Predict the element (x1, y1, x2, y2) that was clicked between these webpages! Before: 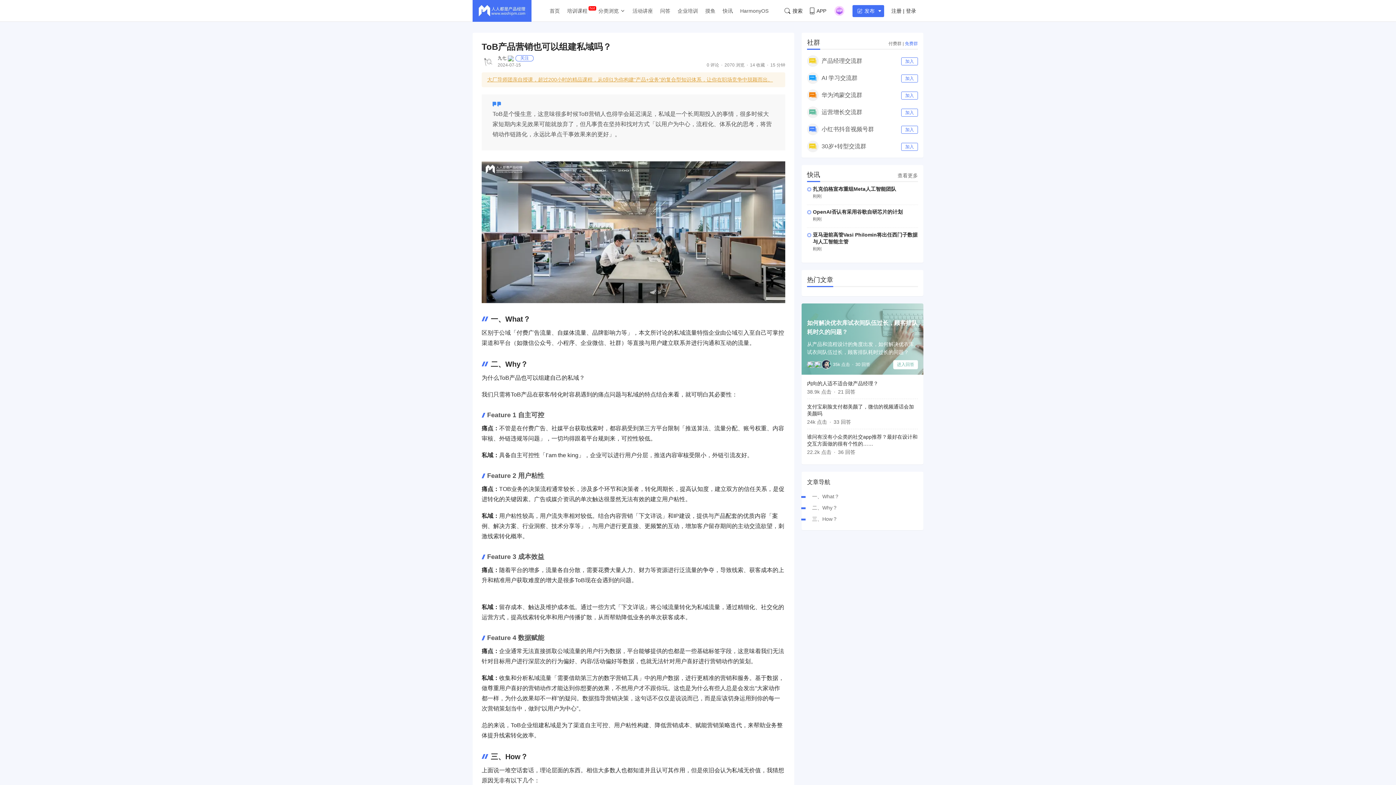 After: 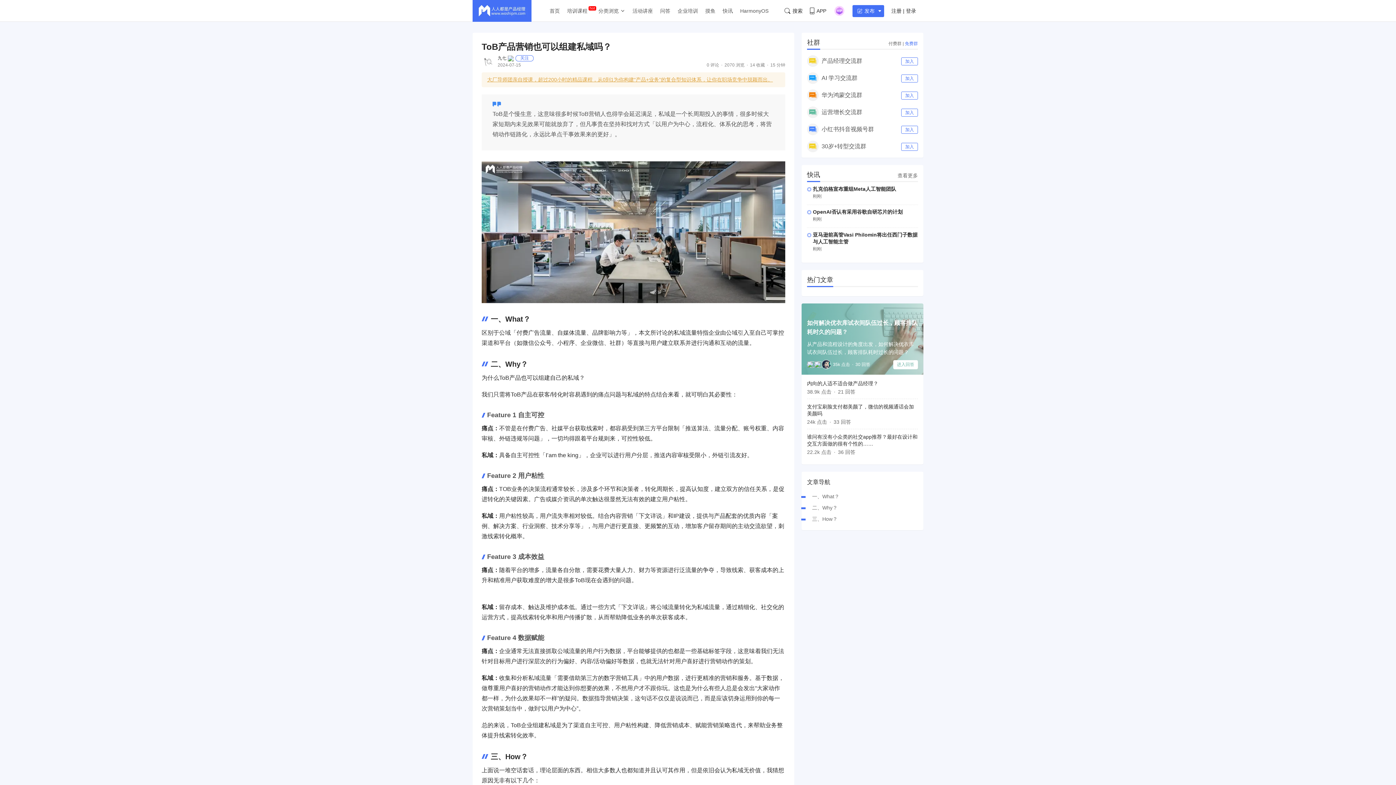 Action: bbox: (893, 360, 918, 369) label: 进入回答